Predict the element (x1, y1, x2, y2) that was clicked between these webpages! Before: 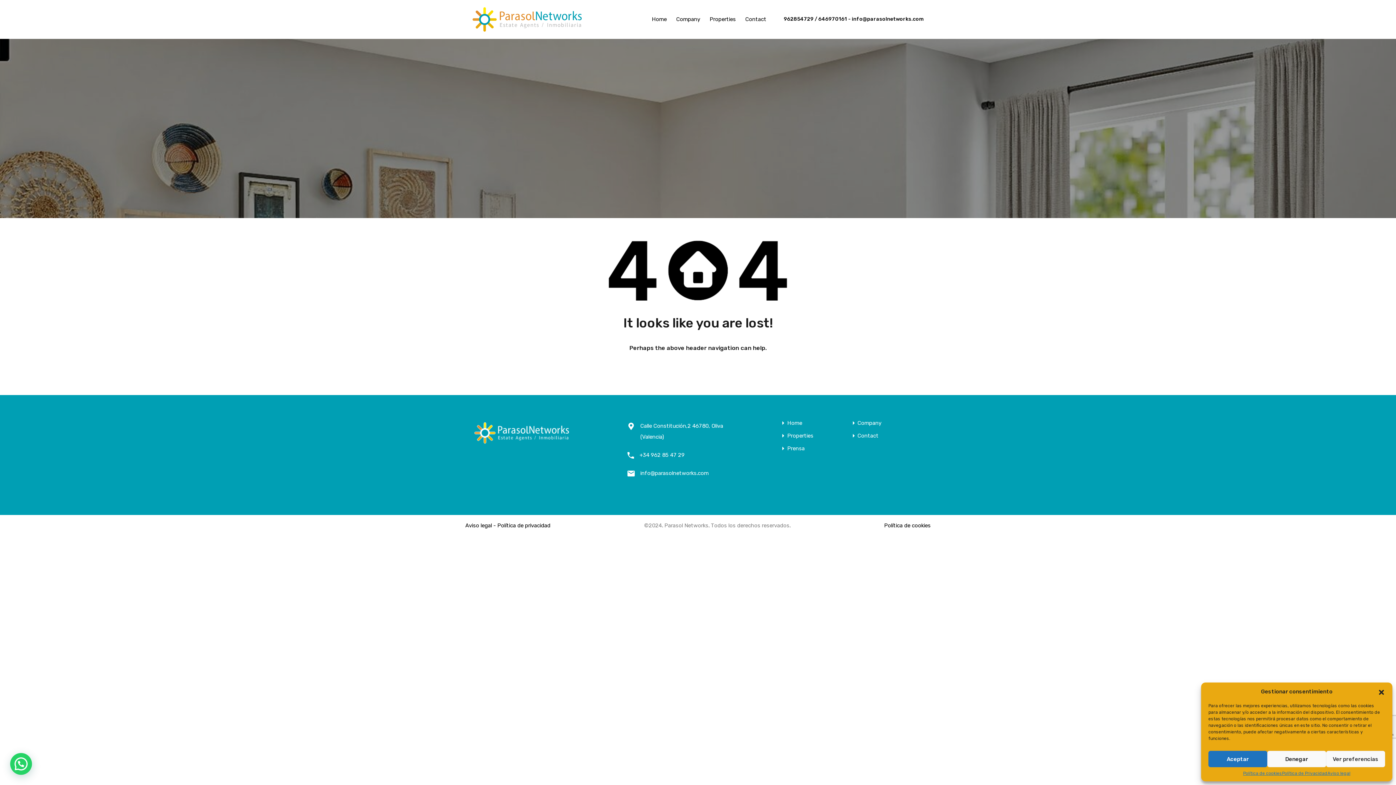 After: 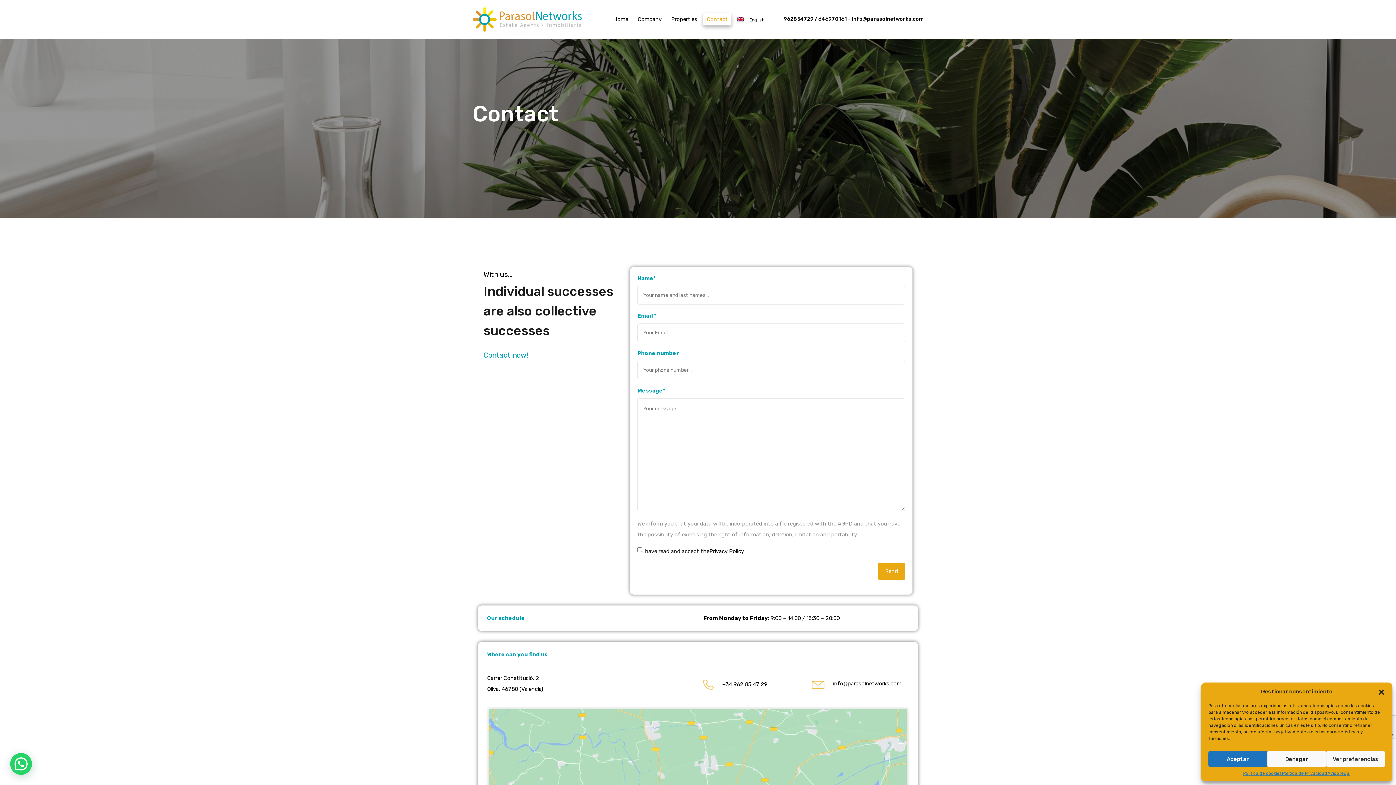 Action: label: Contact bbox: (741, 13, 770, 25)